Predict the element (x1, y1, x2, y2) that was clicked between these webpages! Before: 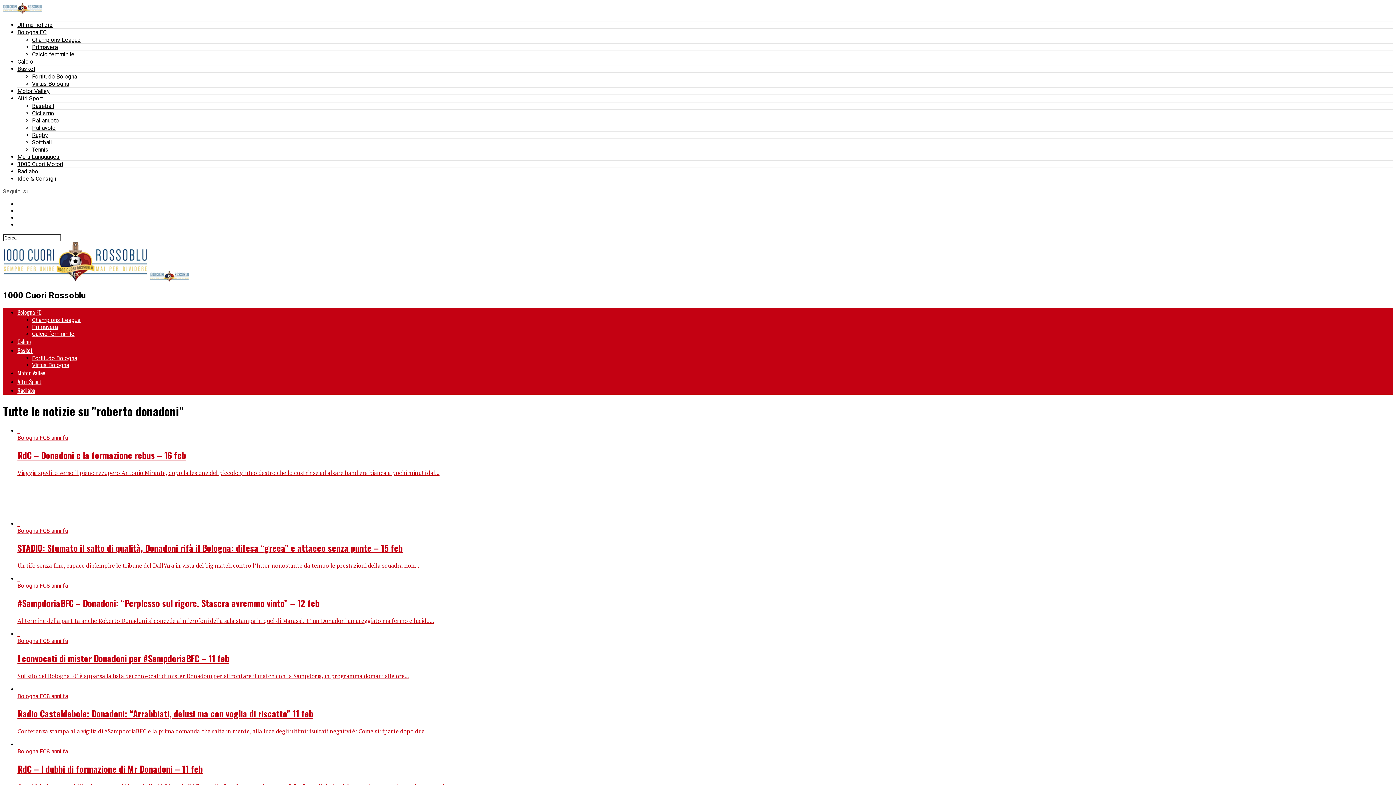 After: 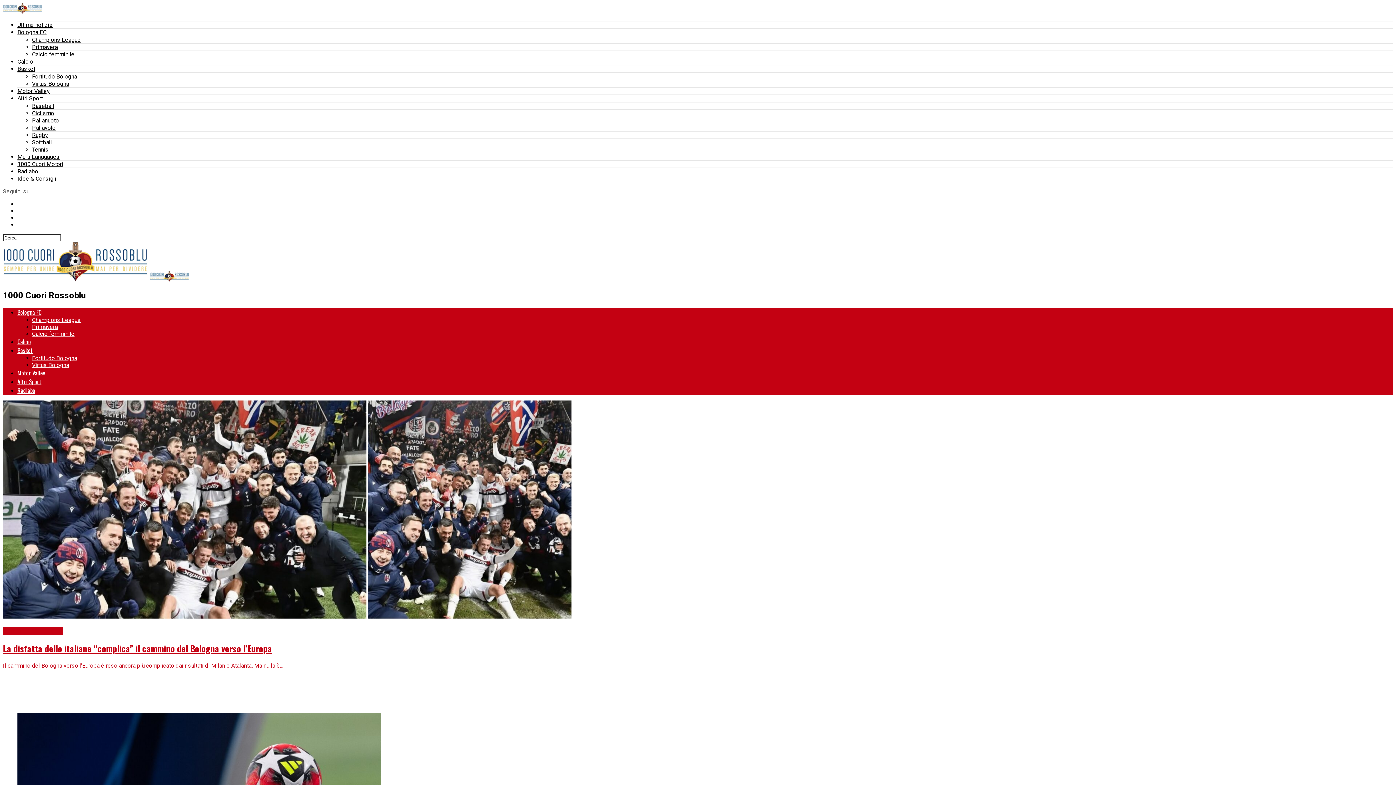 Action: bbox: (32, 36, 80, 43) label: Champions League